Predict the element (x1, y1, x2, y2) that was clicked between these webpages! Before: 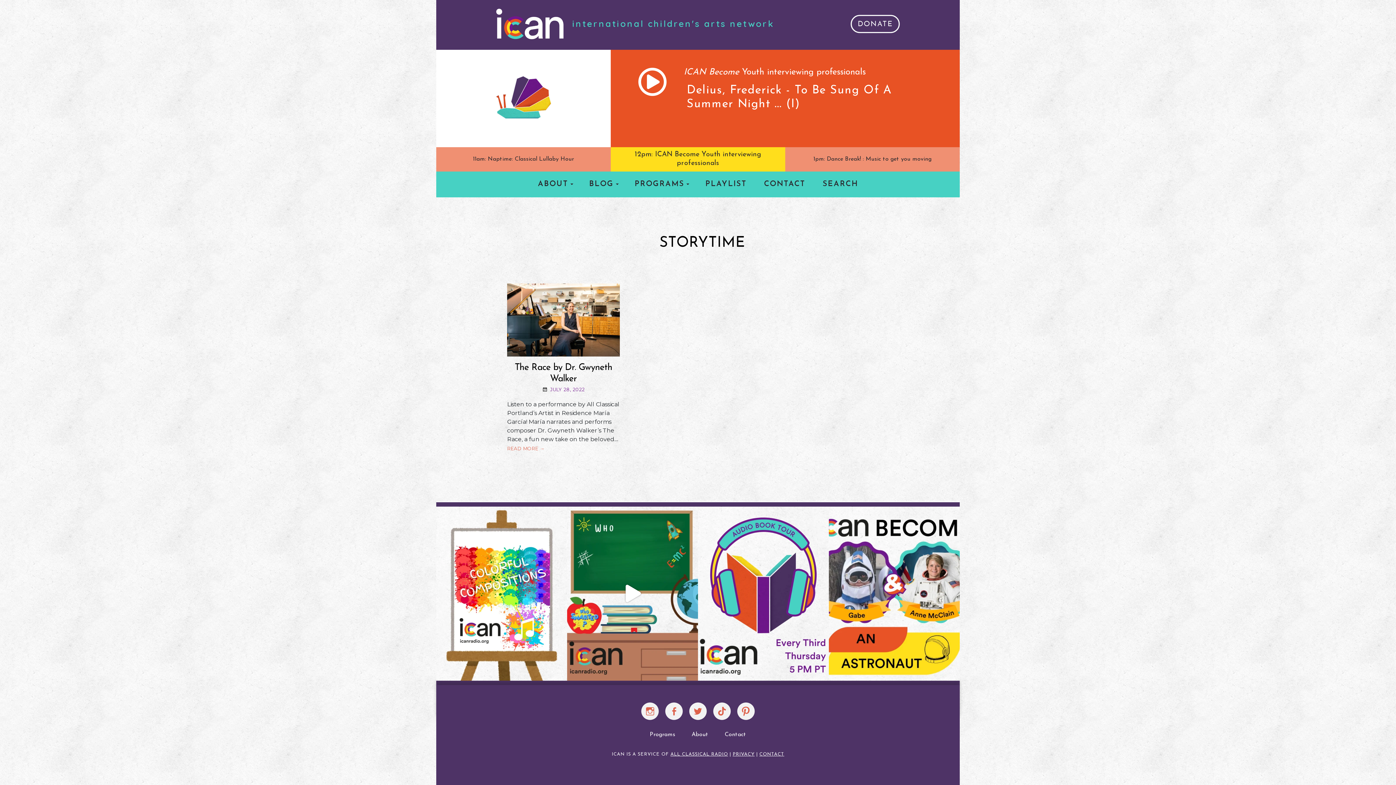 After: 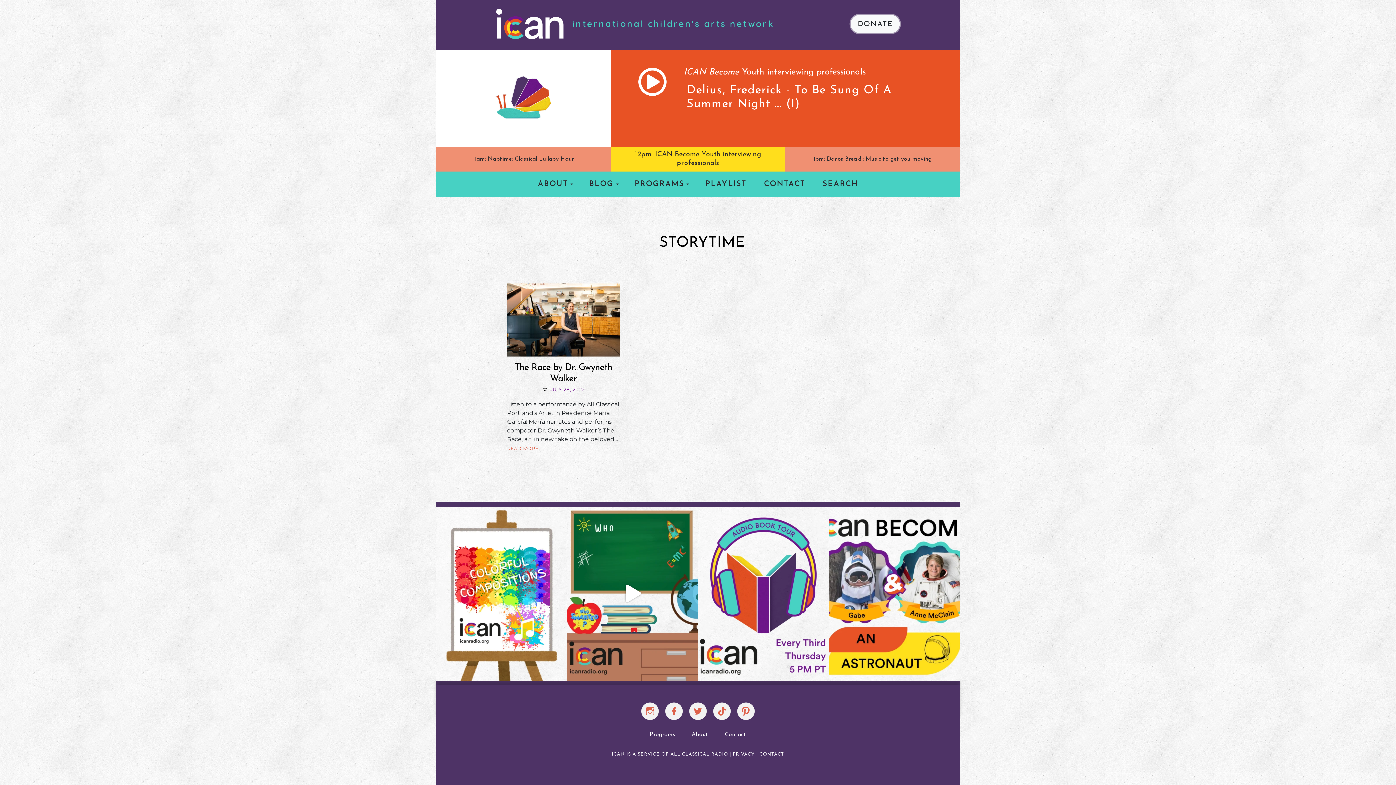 Action: bbox: (851, 14, 900, 33) label: DONATE